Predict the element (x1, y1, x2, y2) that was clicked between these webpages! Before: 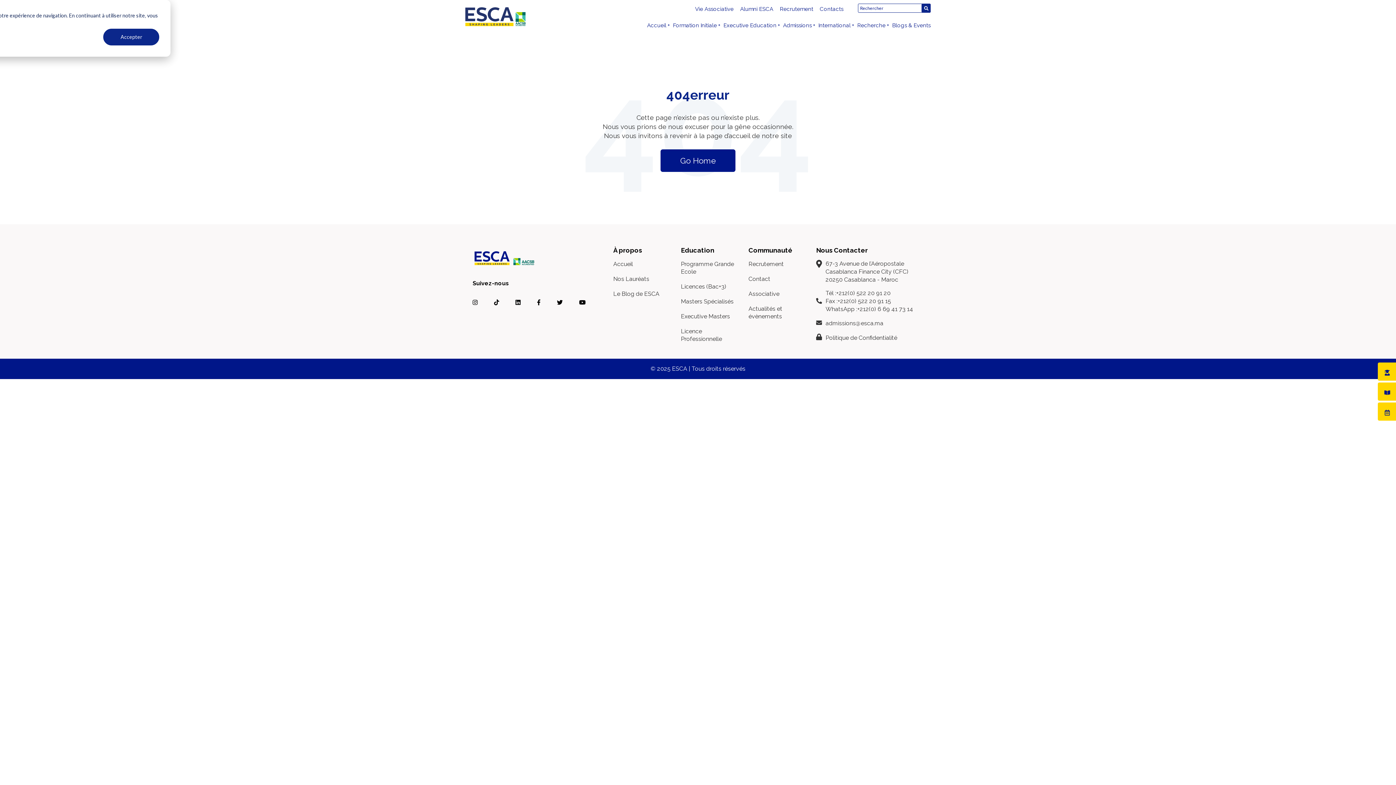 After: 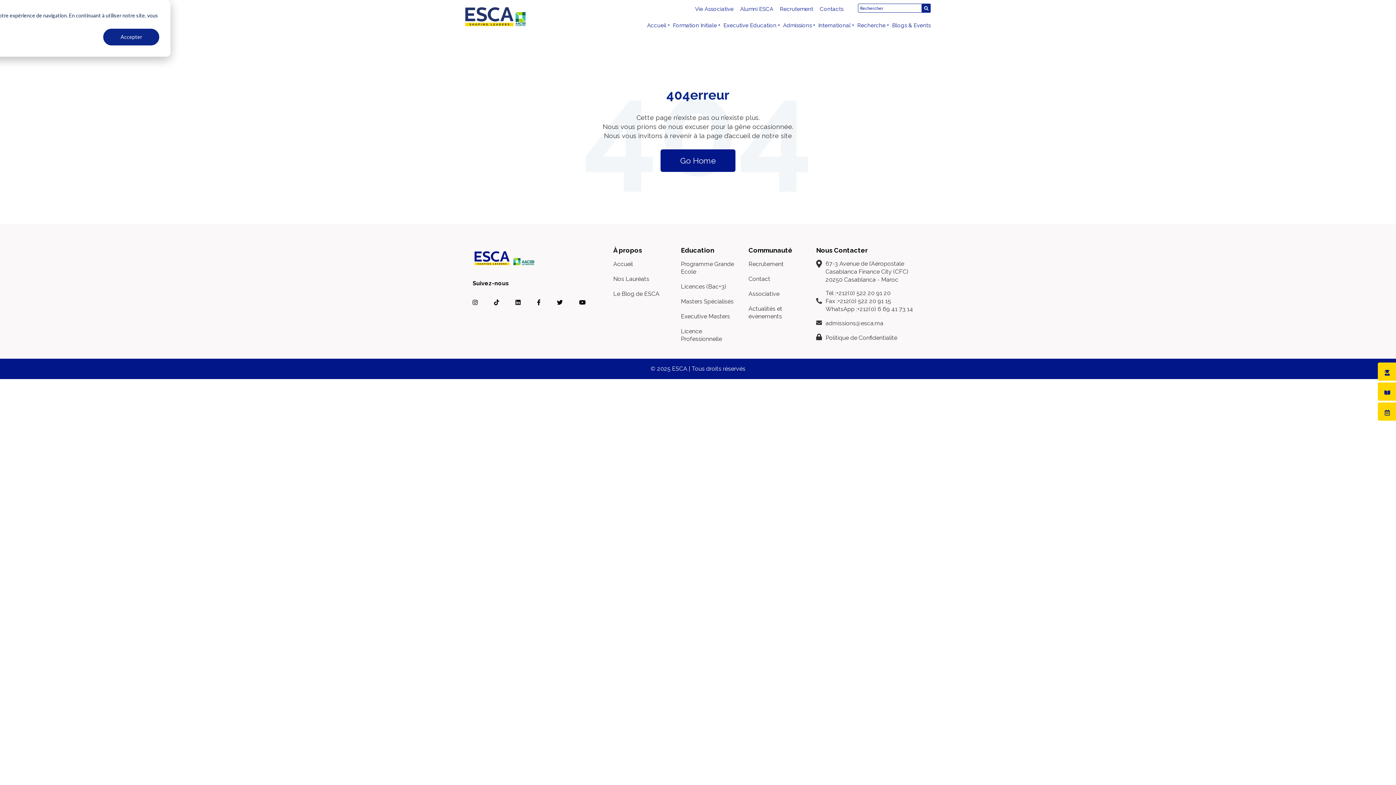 Action: bbox: (494, 299, 501, 306) label:  